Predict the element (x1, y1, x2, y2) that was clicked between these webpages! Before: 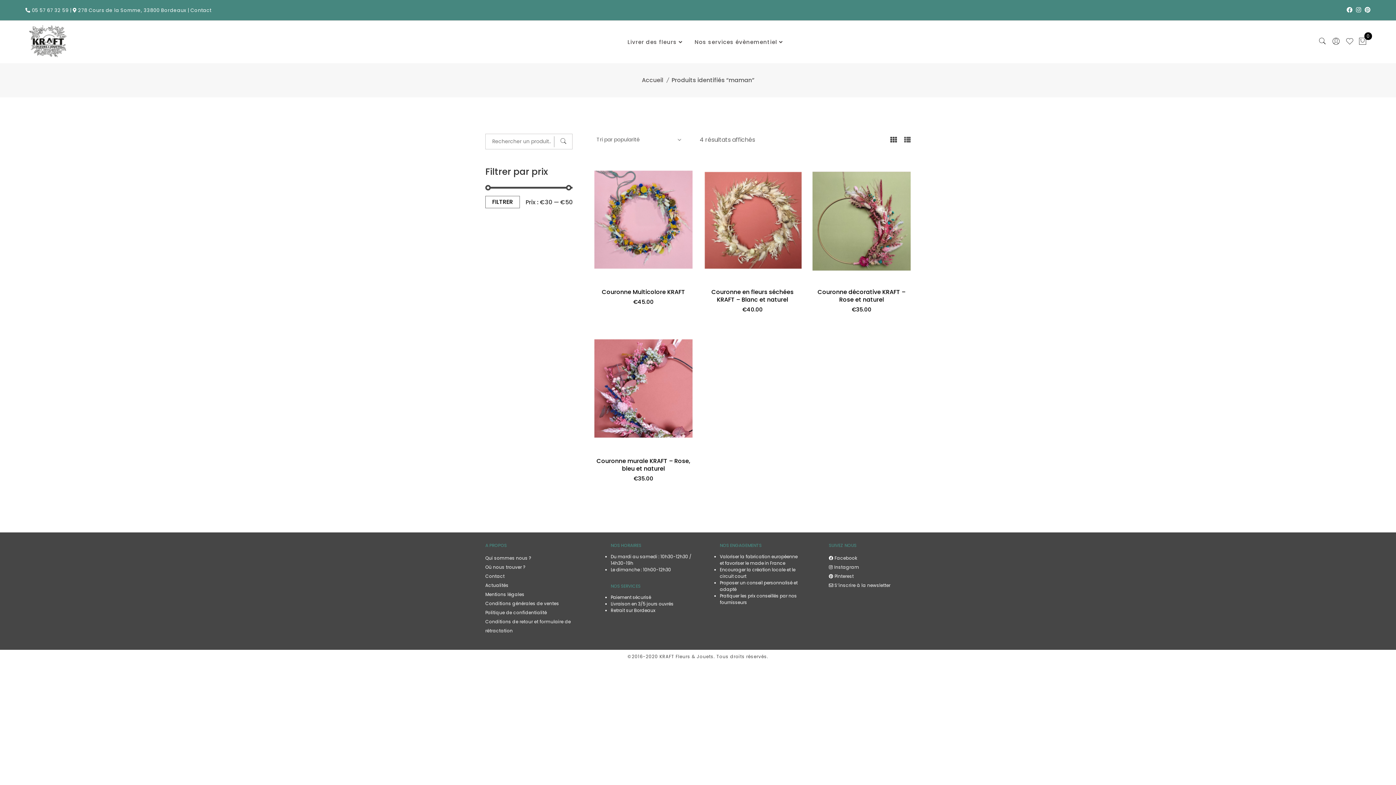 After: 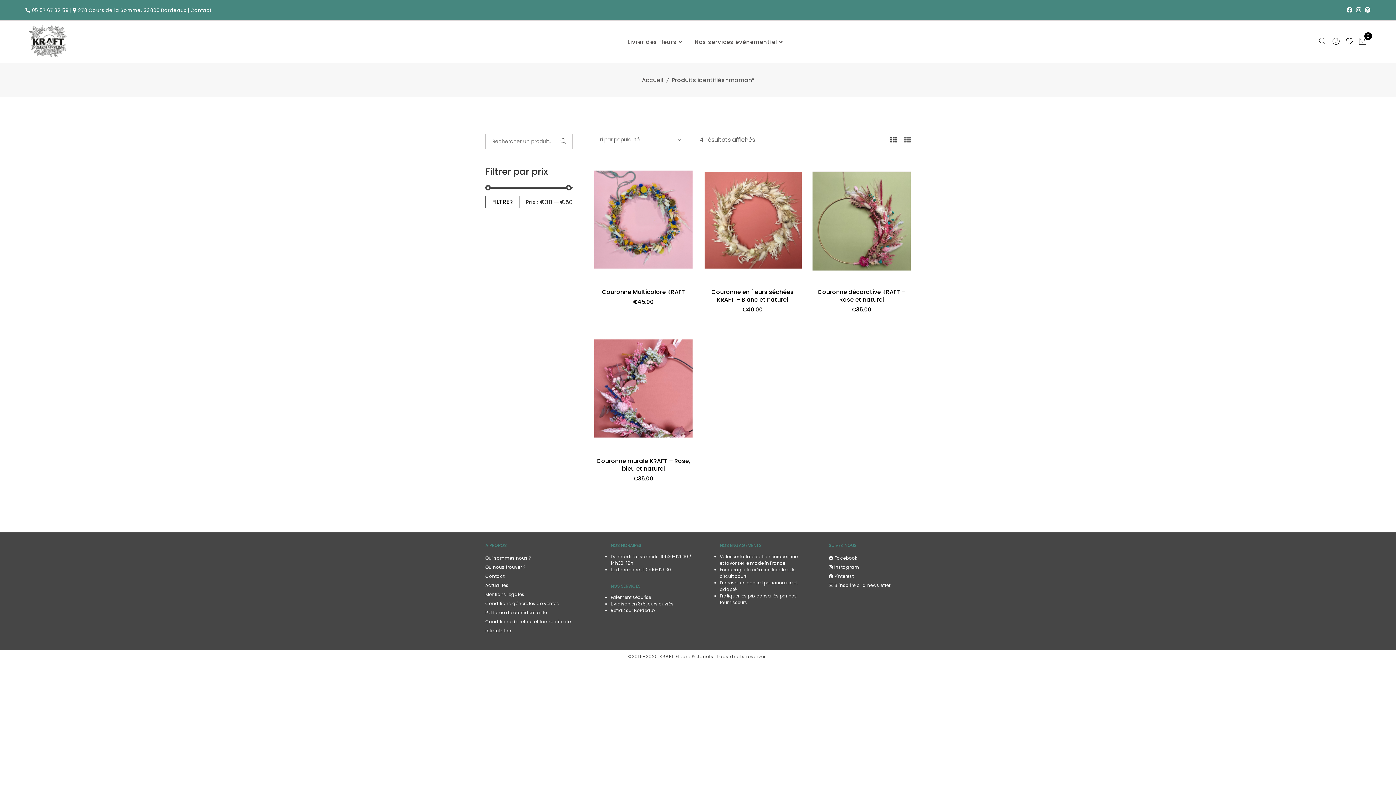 Action: bbox: (485, 196, 520, 208) label: FILTRER